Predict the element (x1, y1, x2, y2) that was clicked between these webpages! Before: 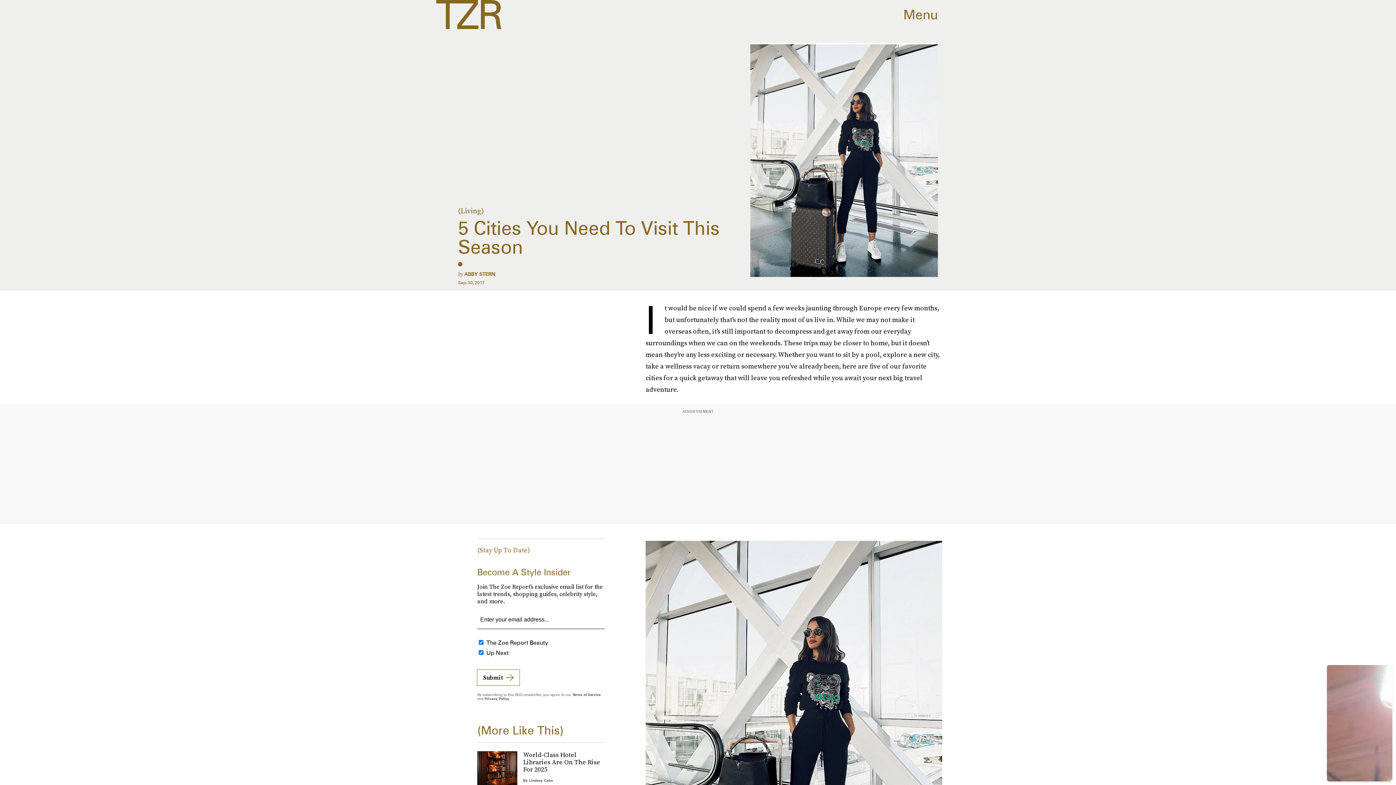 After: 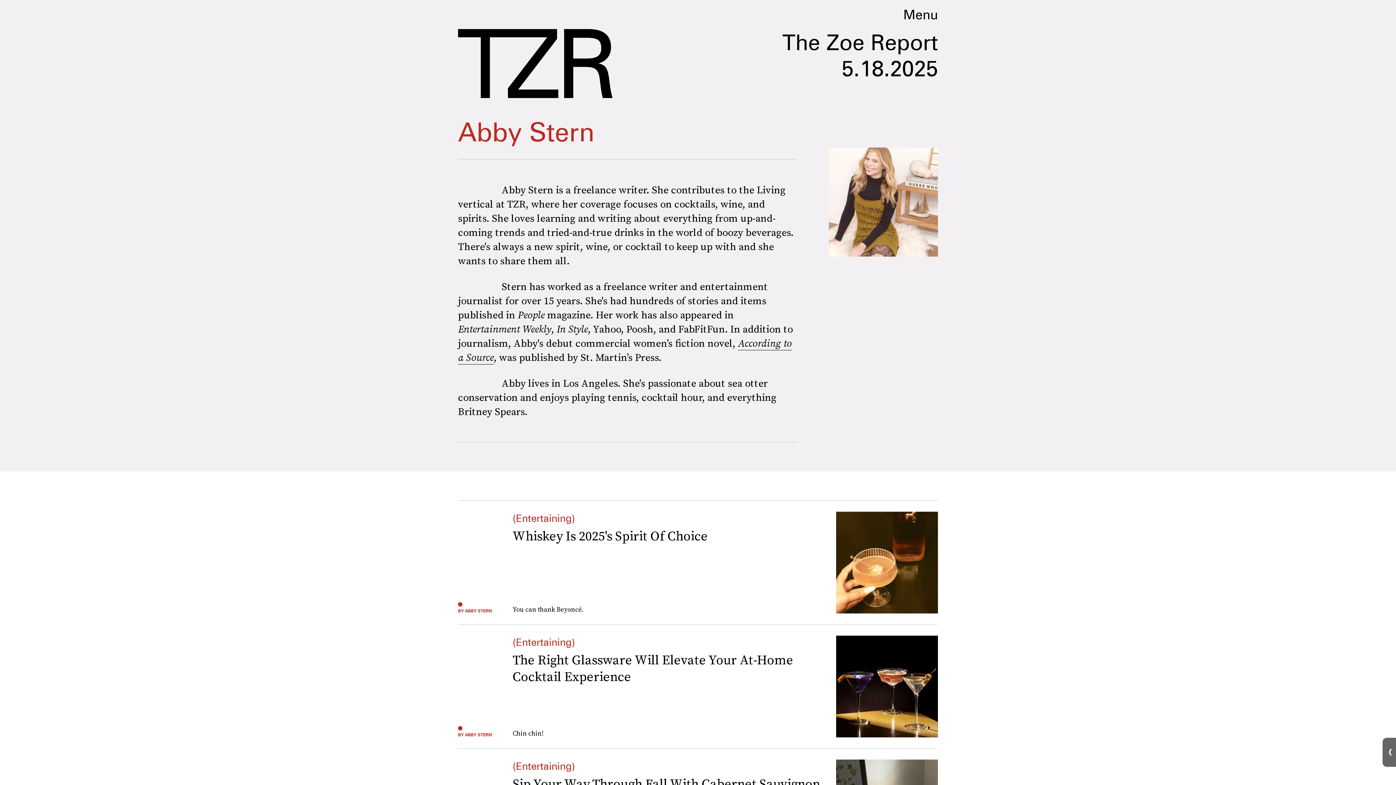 Action: bbox: (464, 271, 495, 277) label: ABBY STERN